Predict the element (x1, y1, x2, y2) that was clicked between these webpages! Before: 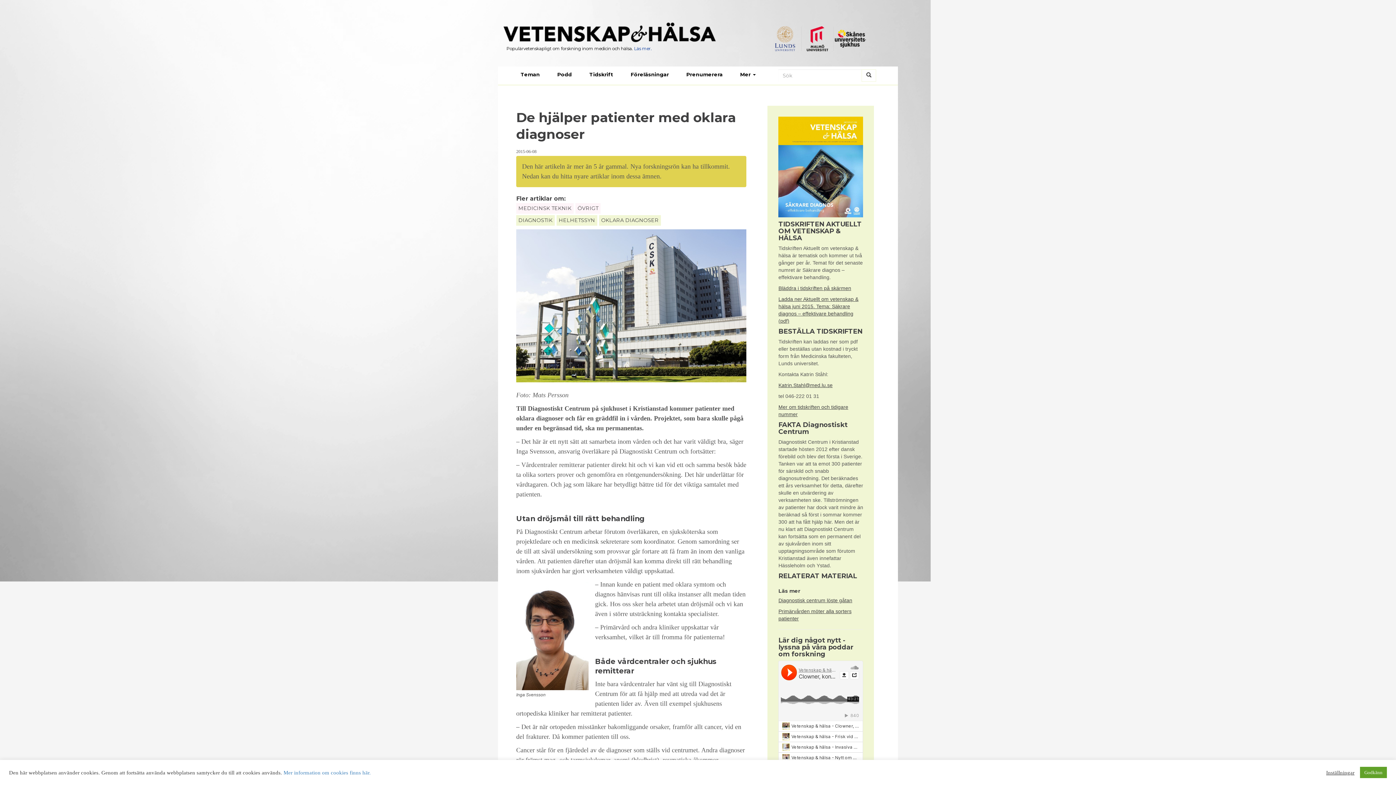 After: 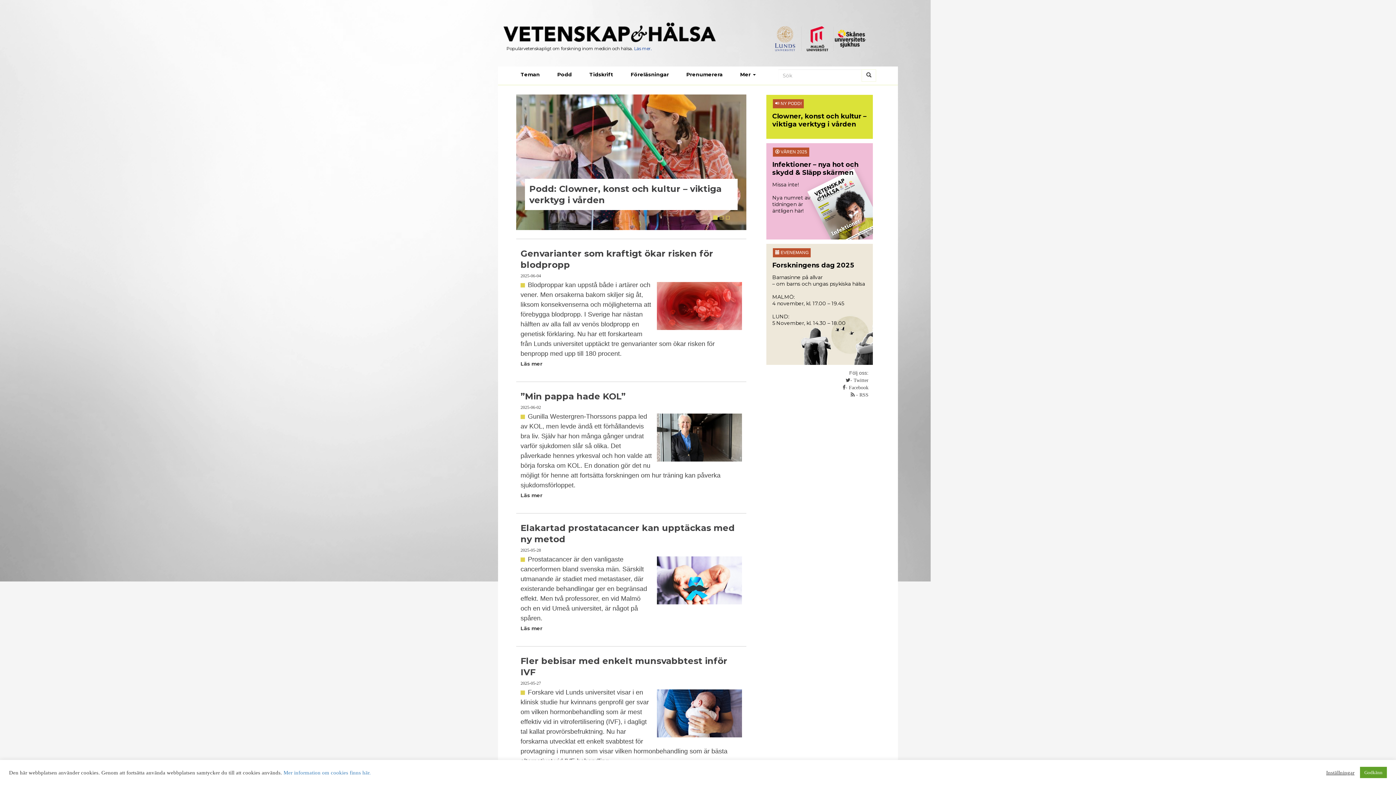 Action: bbox: (503, 28, 717, 34)